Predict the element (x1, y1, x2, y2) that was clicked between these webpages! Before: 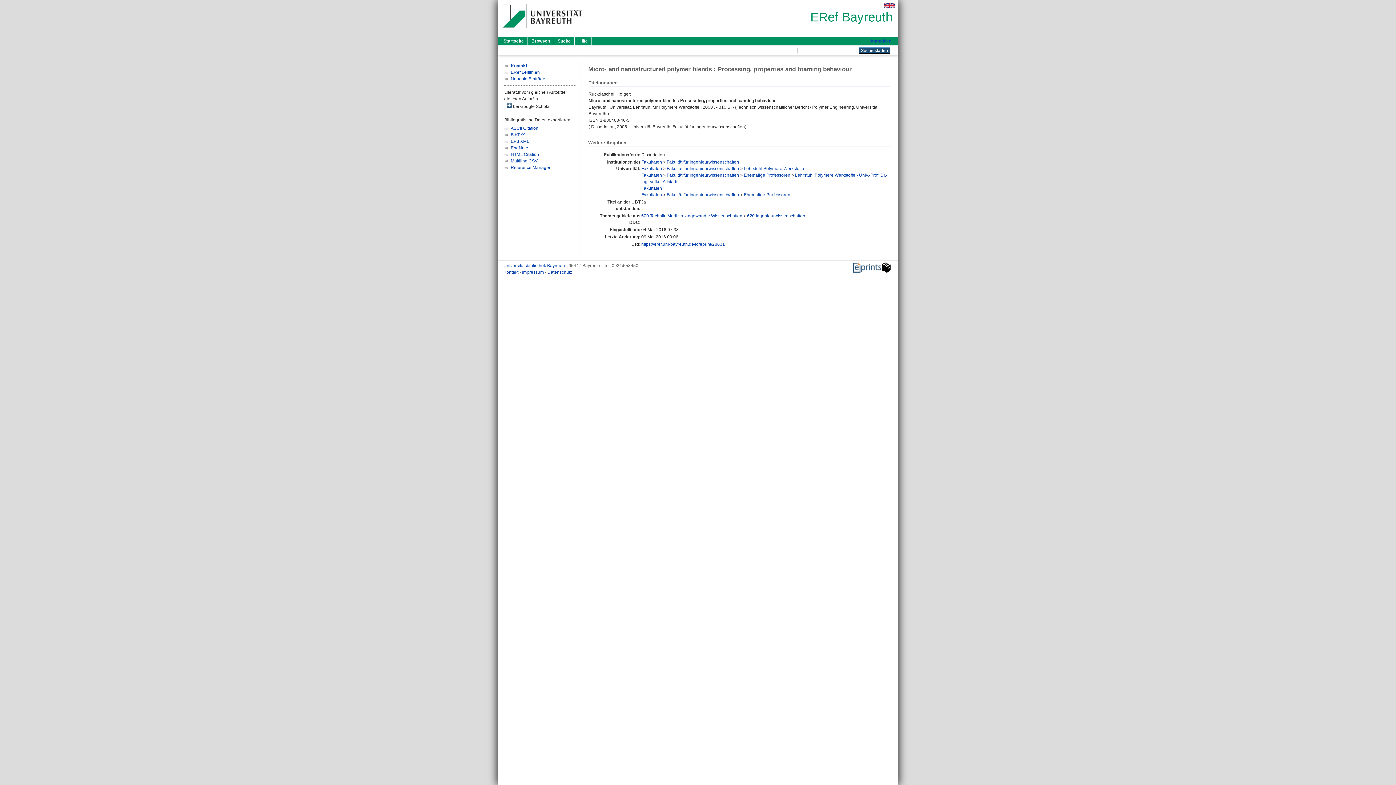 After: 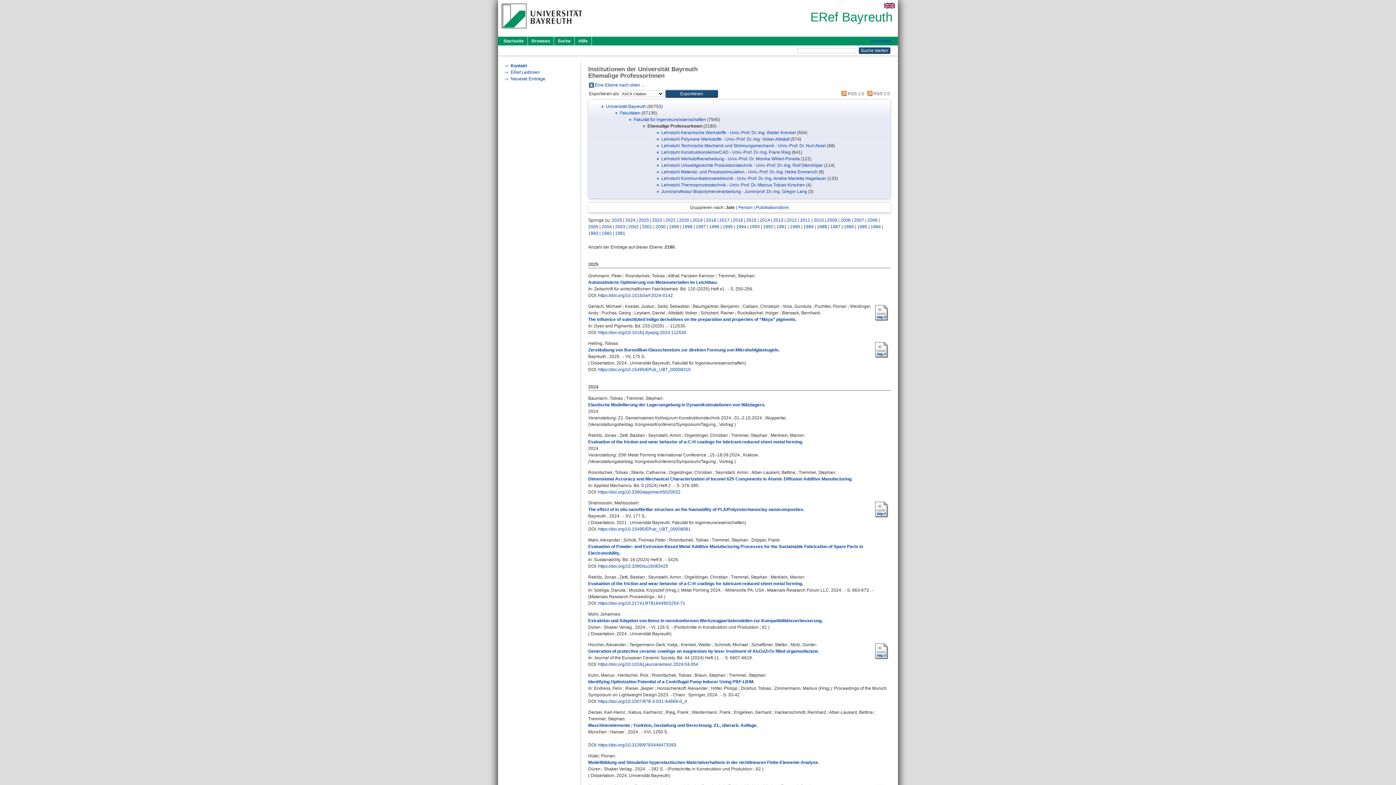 Action: bbox: (744, 192, 790, 197) label: Ehemalige Professoren